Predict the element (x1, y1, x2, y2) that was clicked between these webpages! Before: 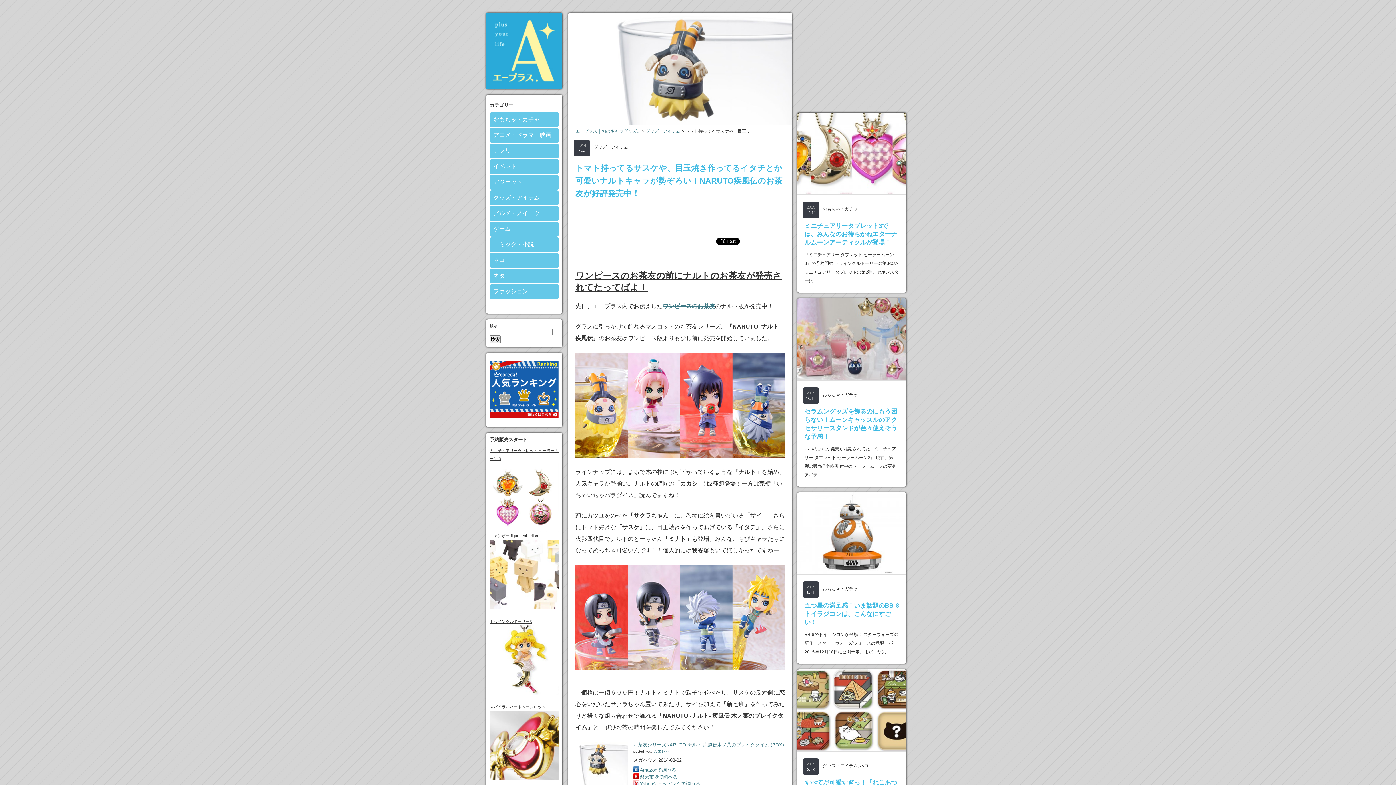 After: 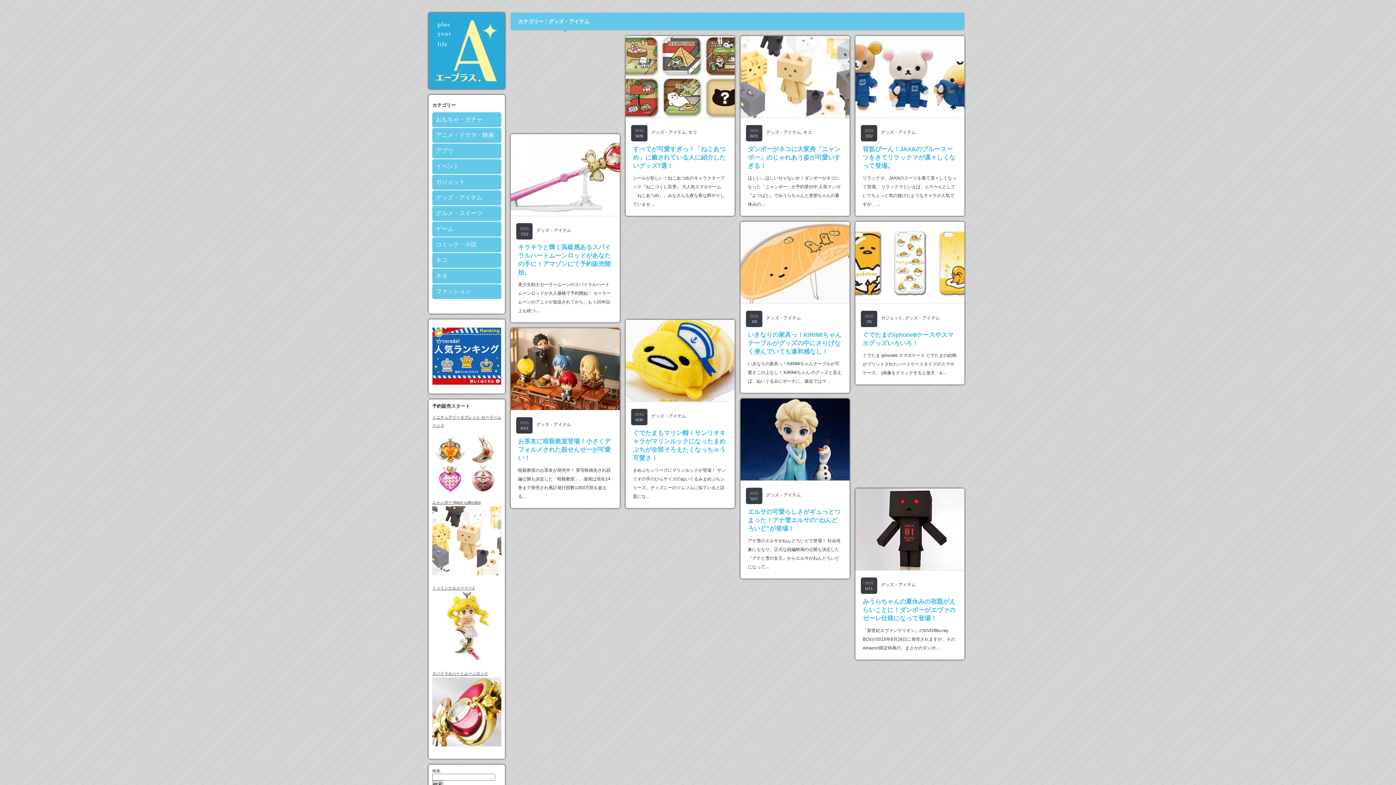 Action: bbox: (489, 190, 558, 205) label: グッズ・アイテム